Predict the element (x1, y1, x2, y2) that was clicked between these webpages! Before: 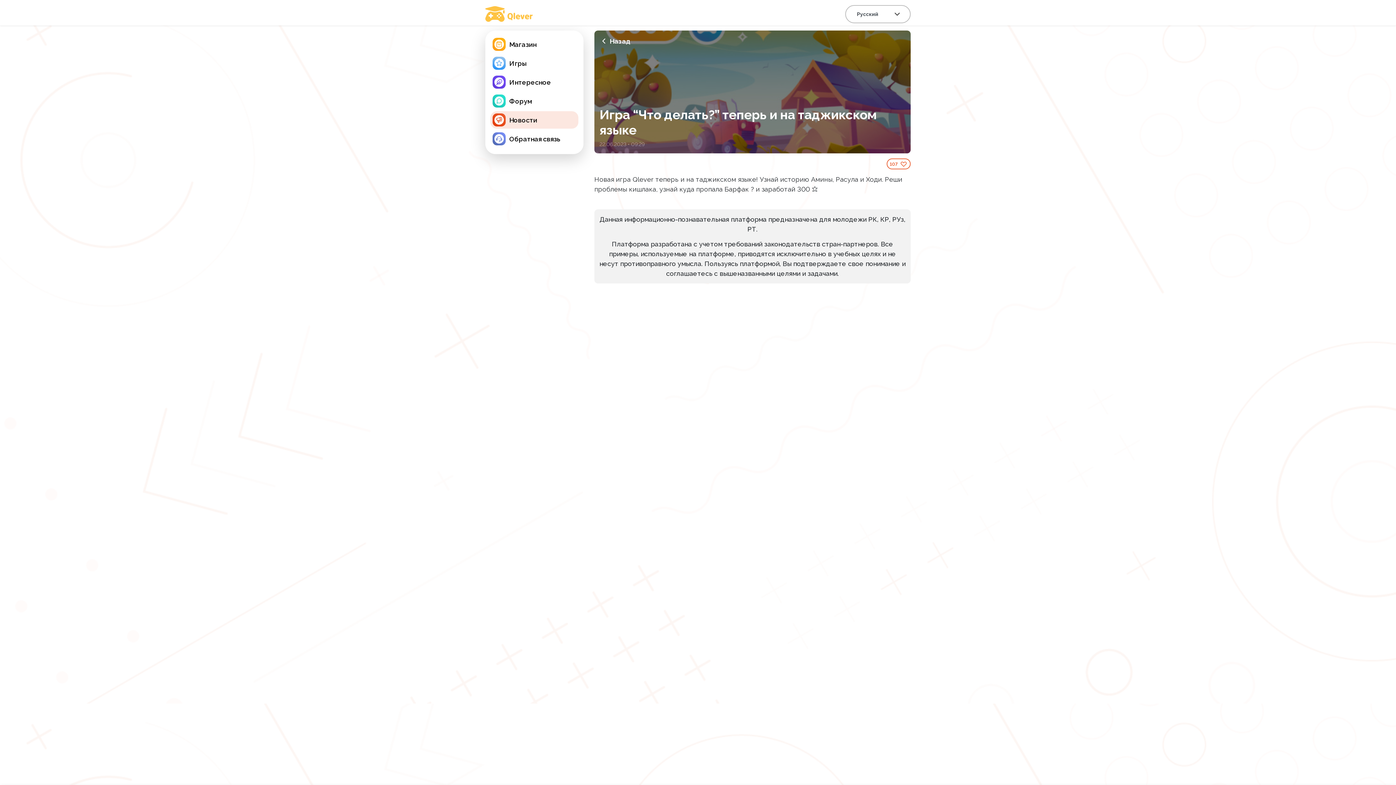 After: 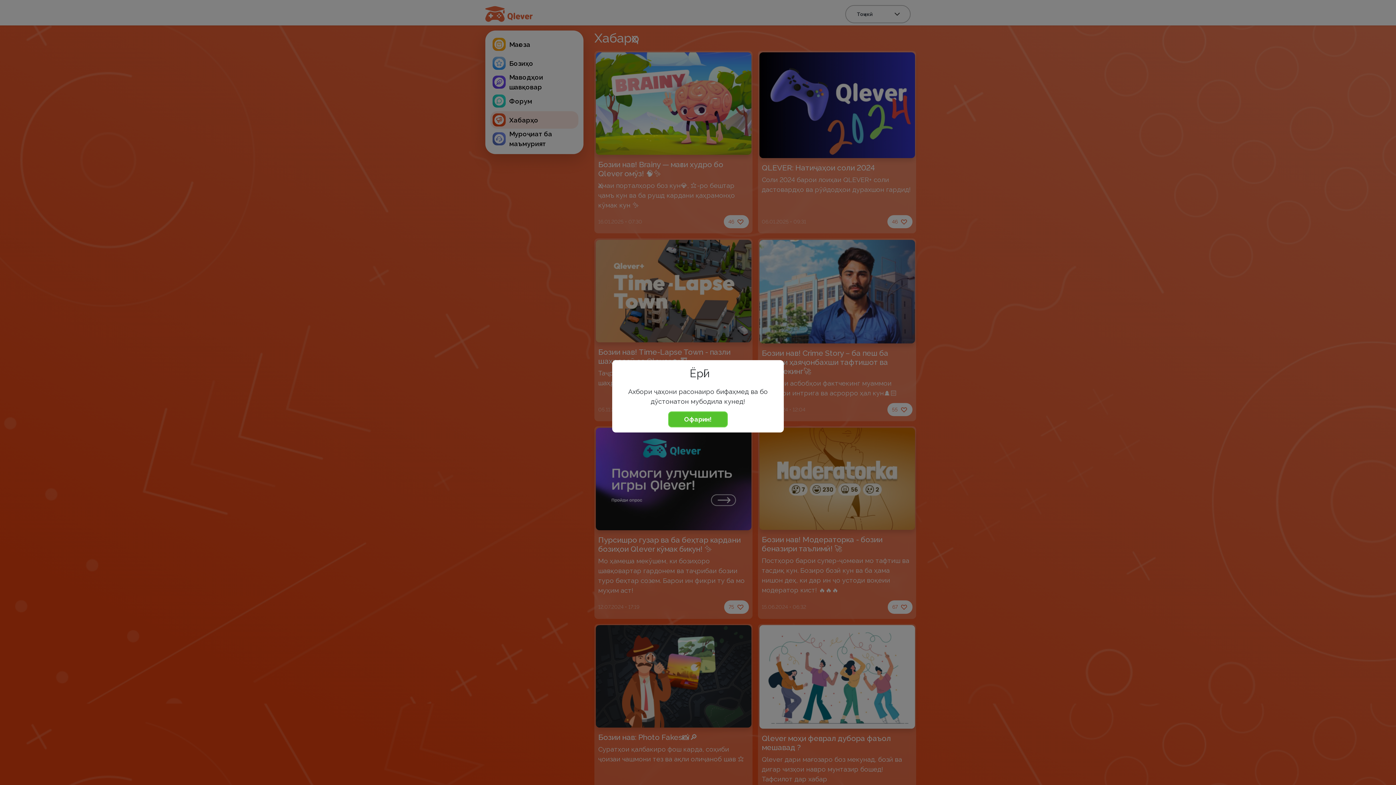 Action: bbox: (485, 6, 532, 22)